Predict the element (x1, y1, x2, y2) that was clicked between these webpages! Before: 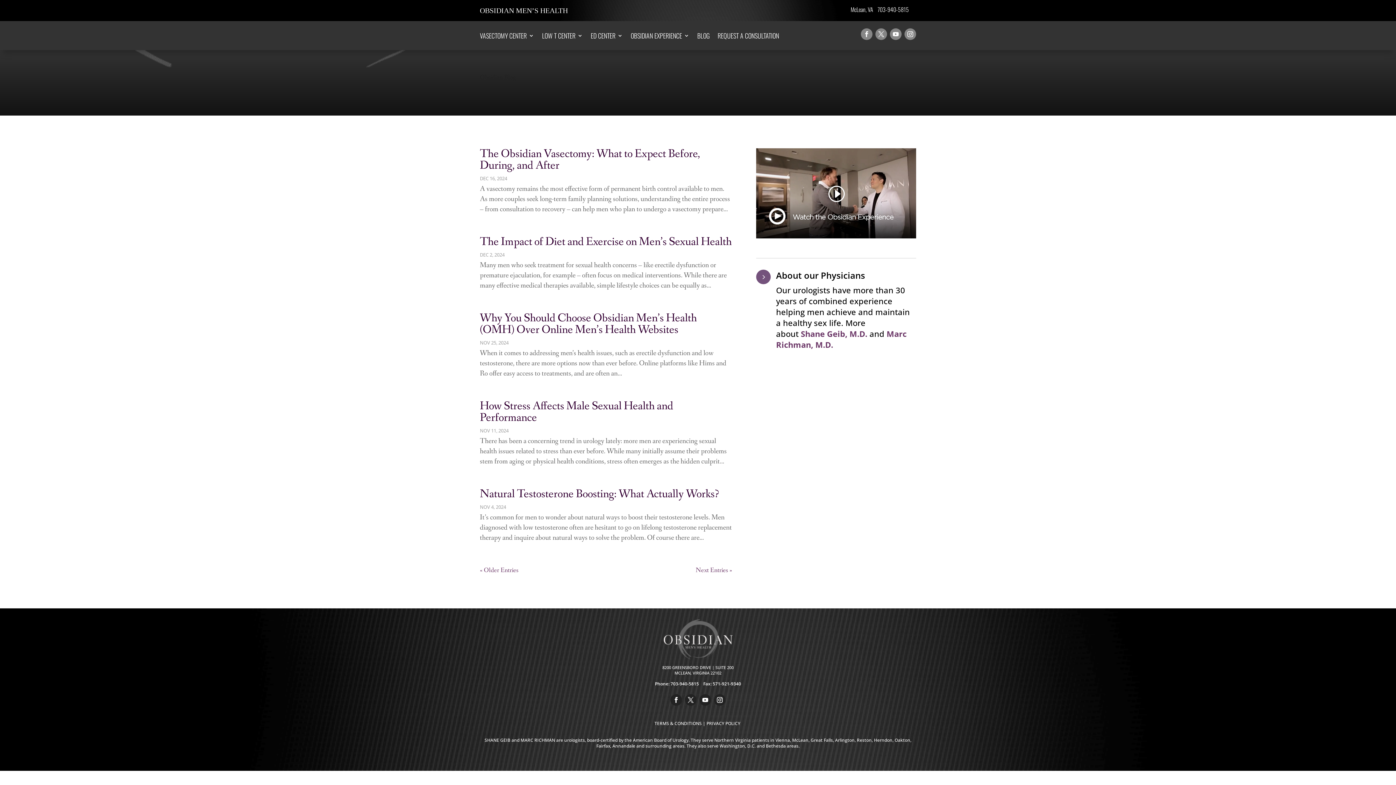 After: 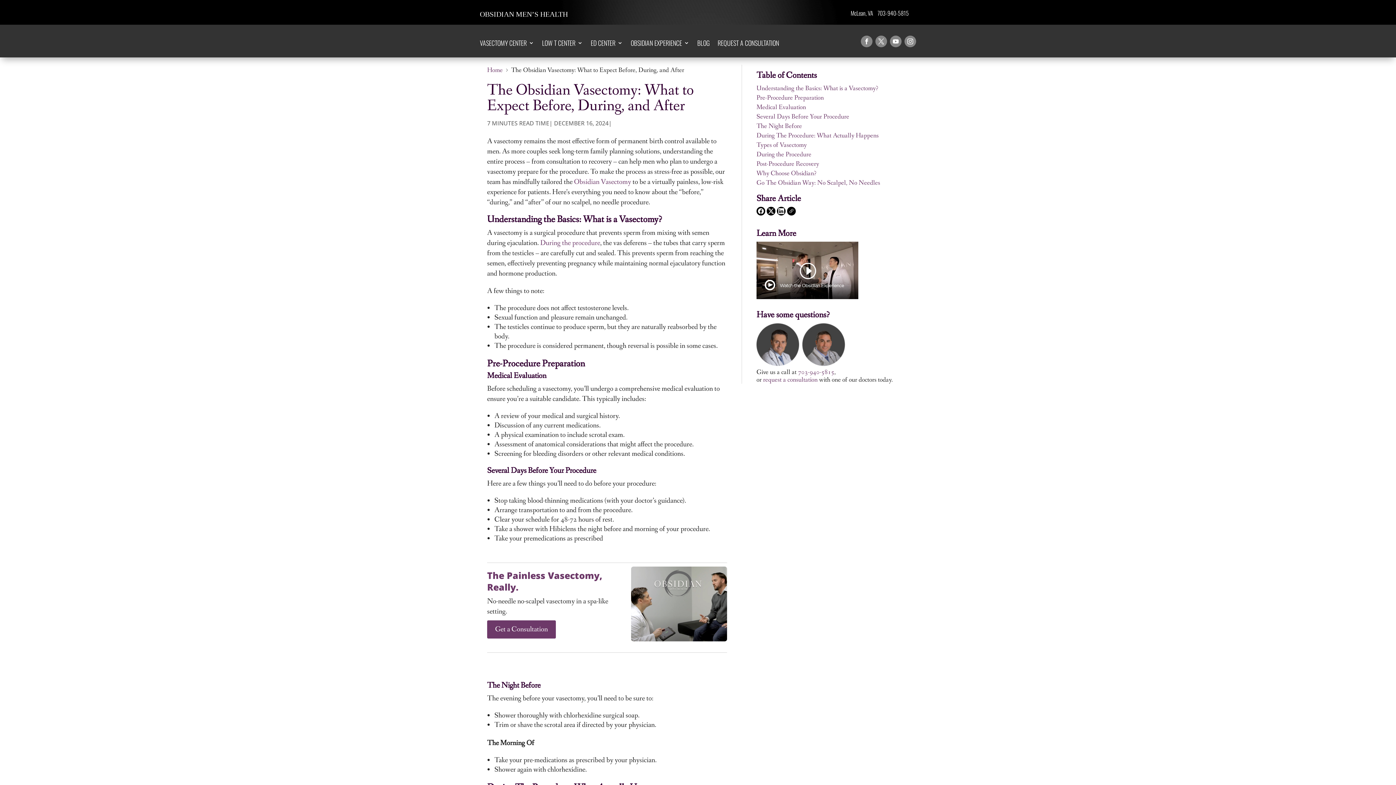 Action: bbox: (480, 146, 700, 173) label: The Obsidian Vasectomy: What to Expect Before, During, and After